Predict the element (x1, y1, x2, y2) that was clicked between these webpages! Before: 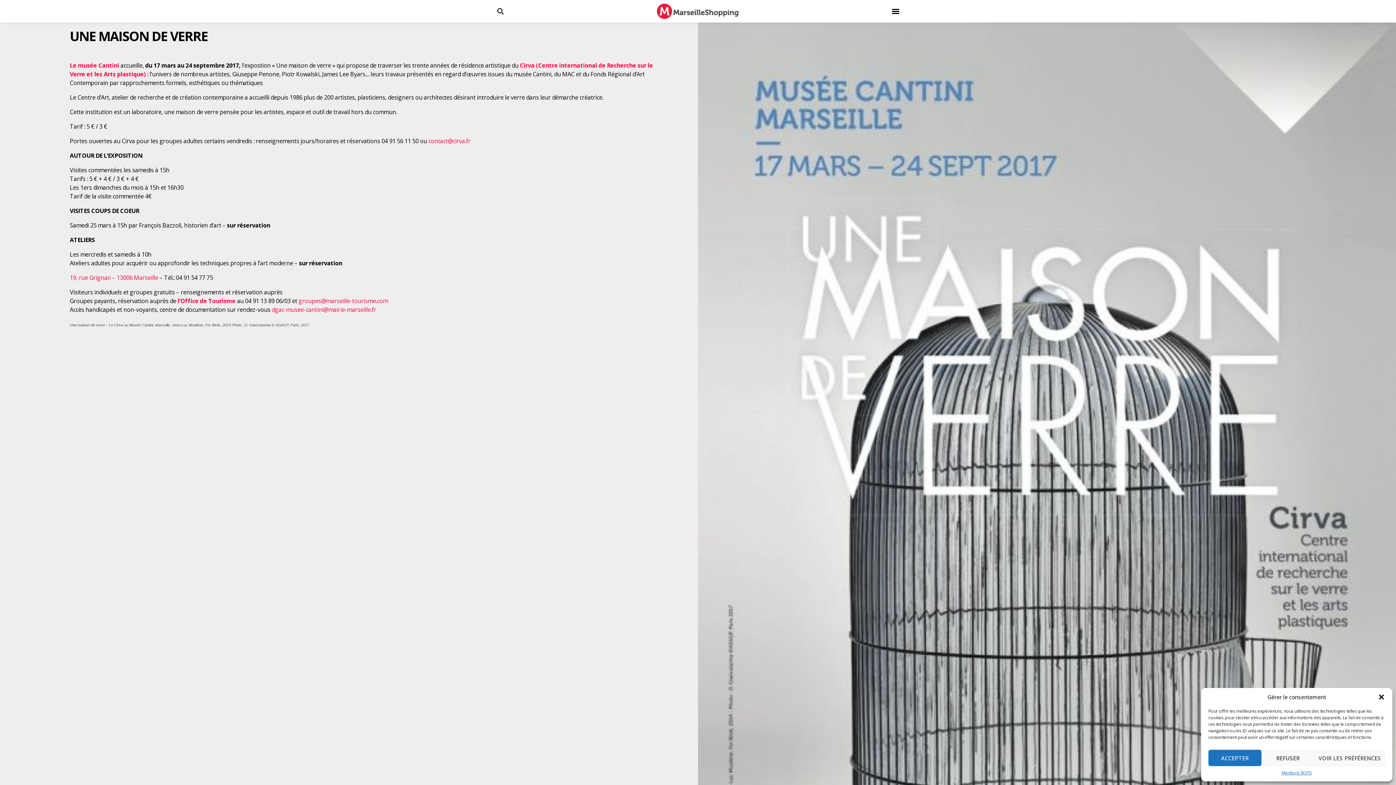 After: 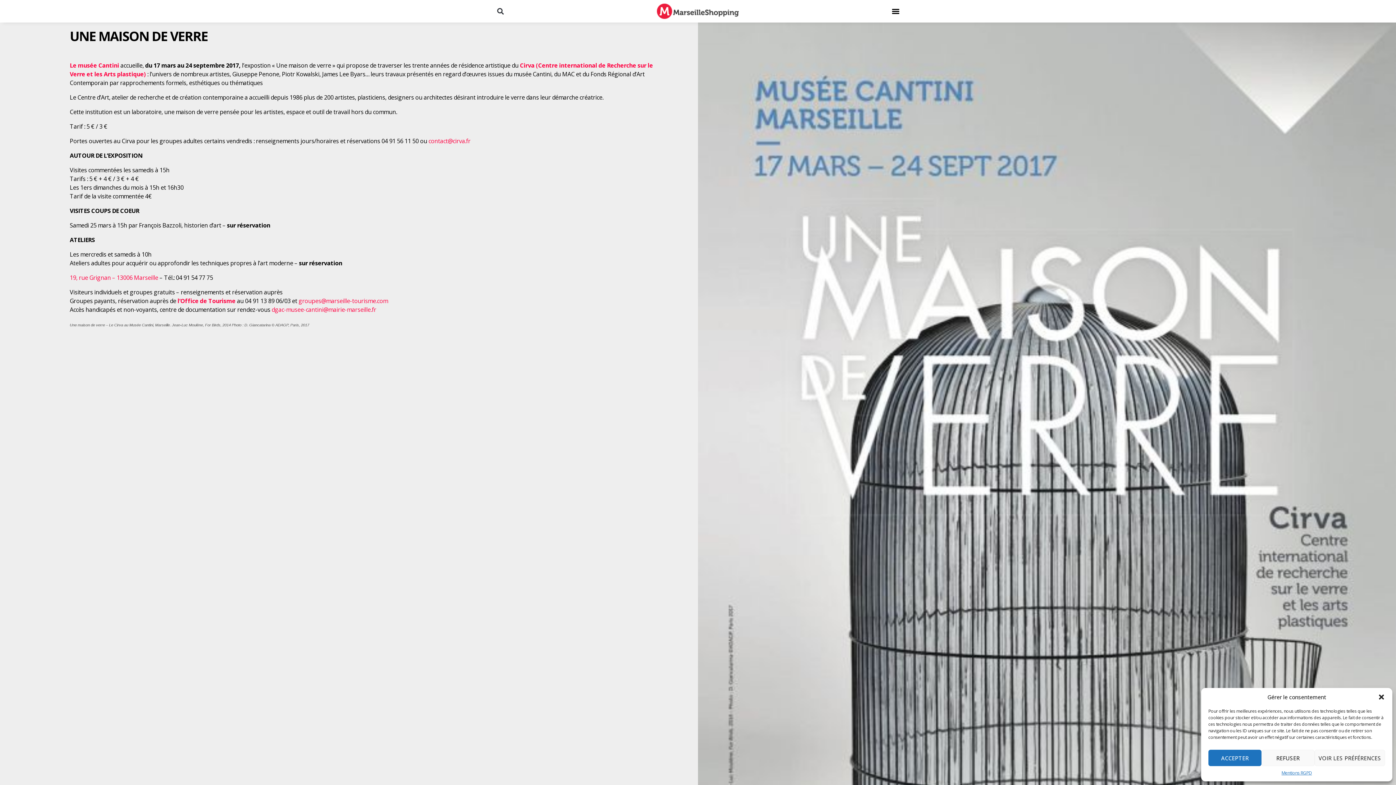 Action: label: groupes@marseille-tourisme.com bbox: (298, 297, 388, 305)